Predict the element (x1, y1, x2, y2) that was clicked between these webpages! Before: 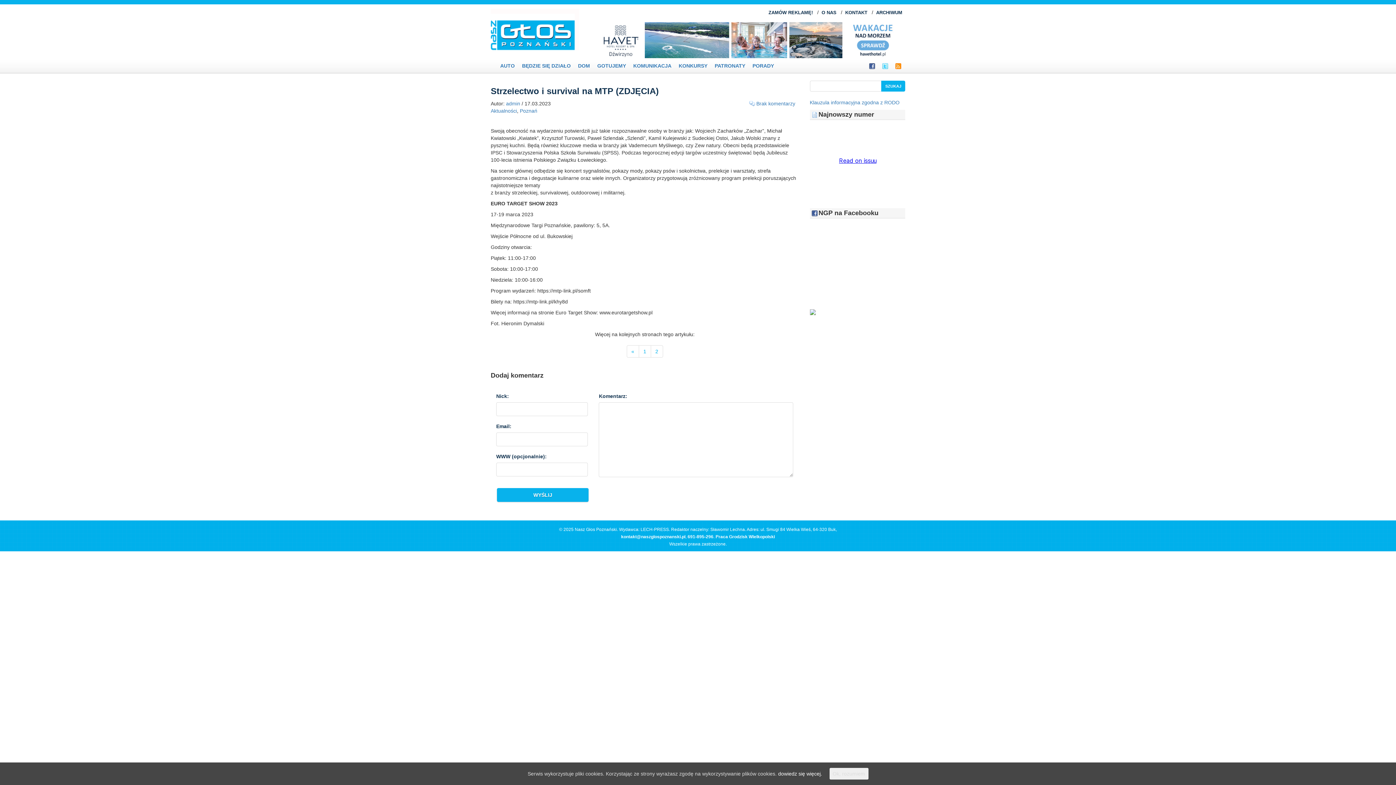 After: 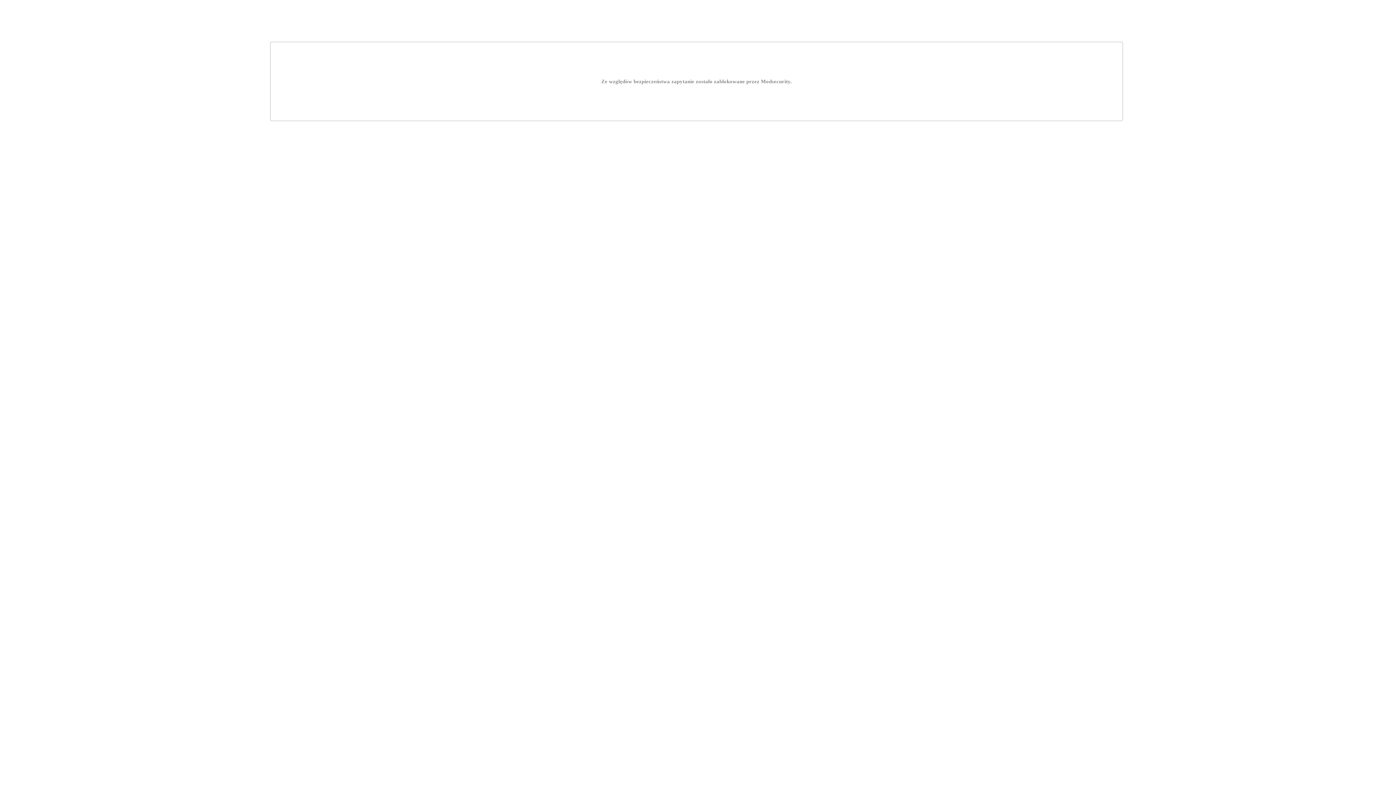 Action: bbox: (810, 309, 905, 315)